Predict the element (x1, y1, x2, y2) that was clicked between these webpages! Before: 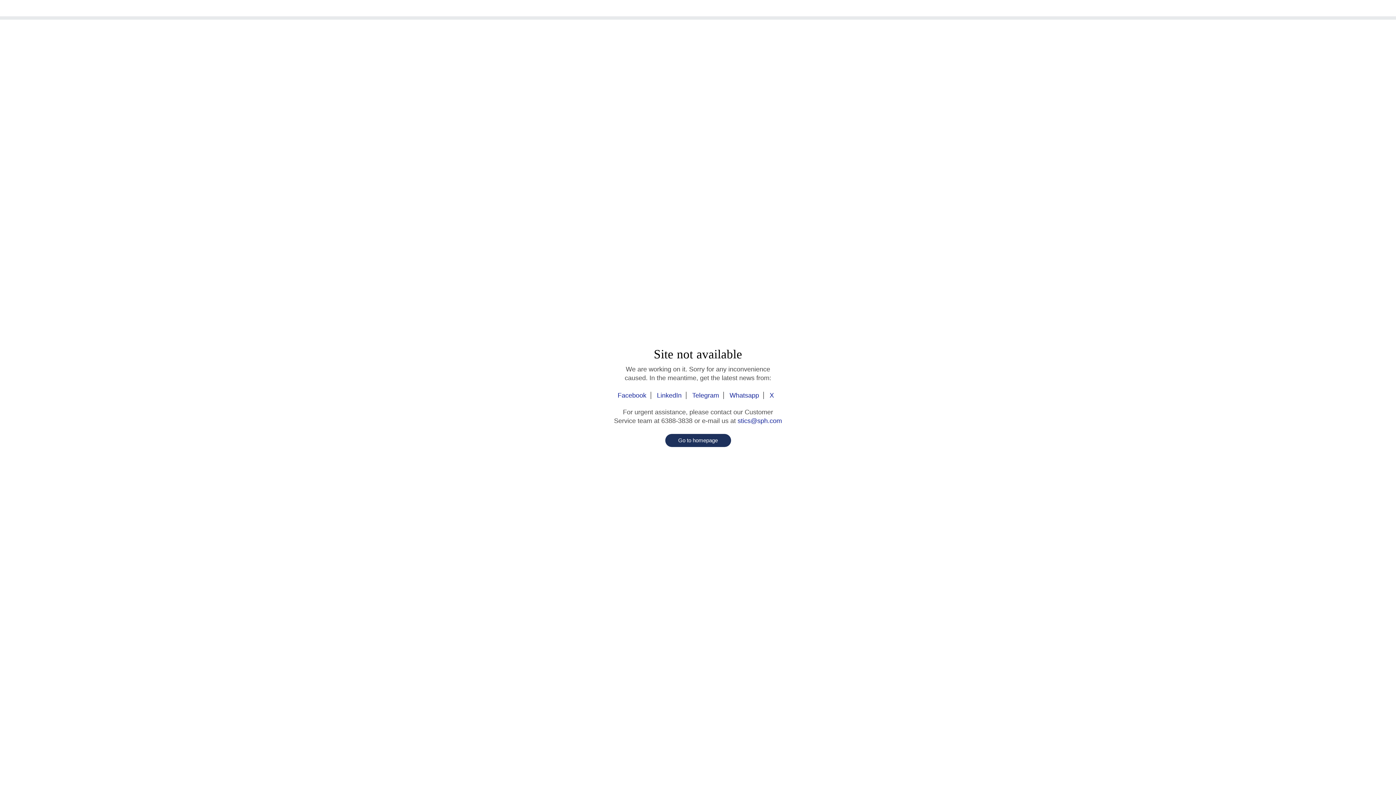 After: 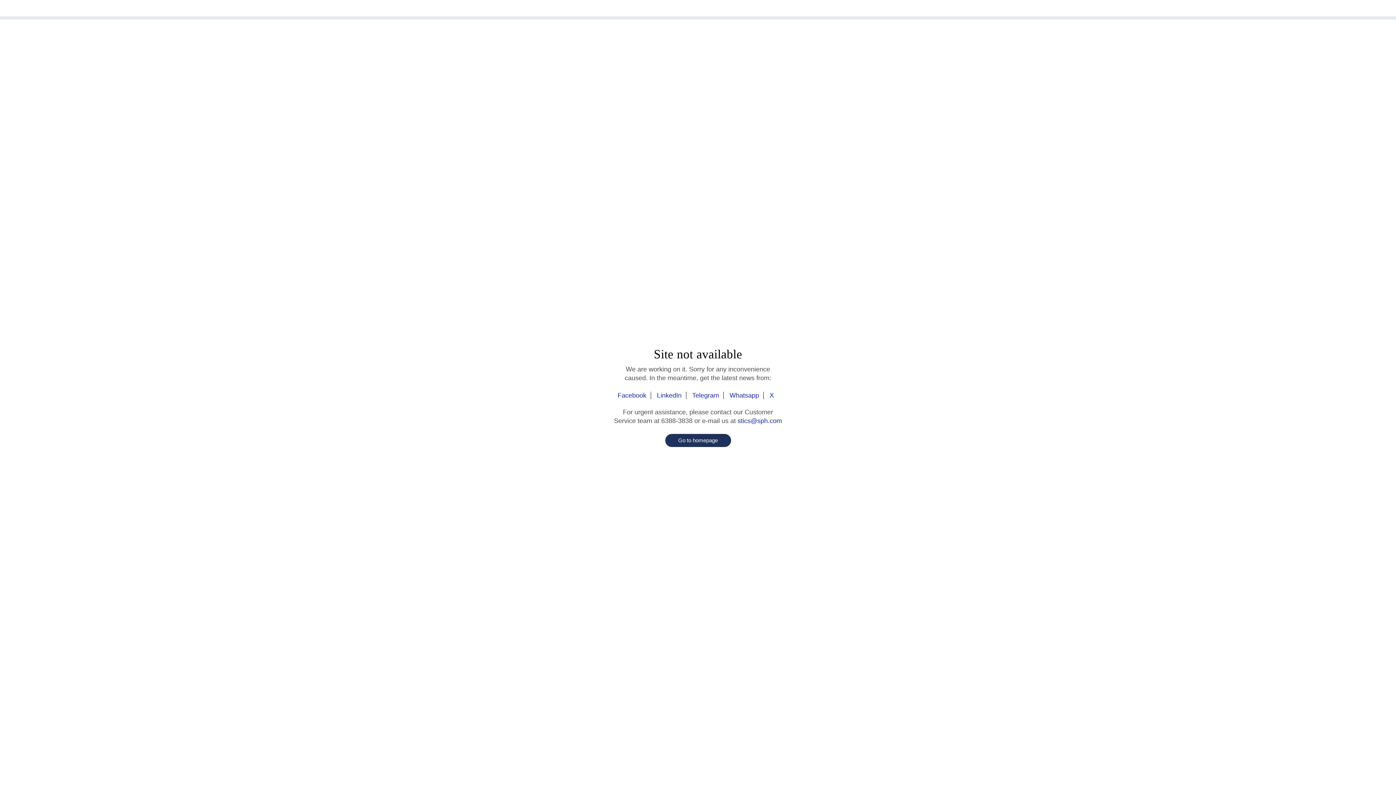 Action: bbox: (642, 3, 753, 13)